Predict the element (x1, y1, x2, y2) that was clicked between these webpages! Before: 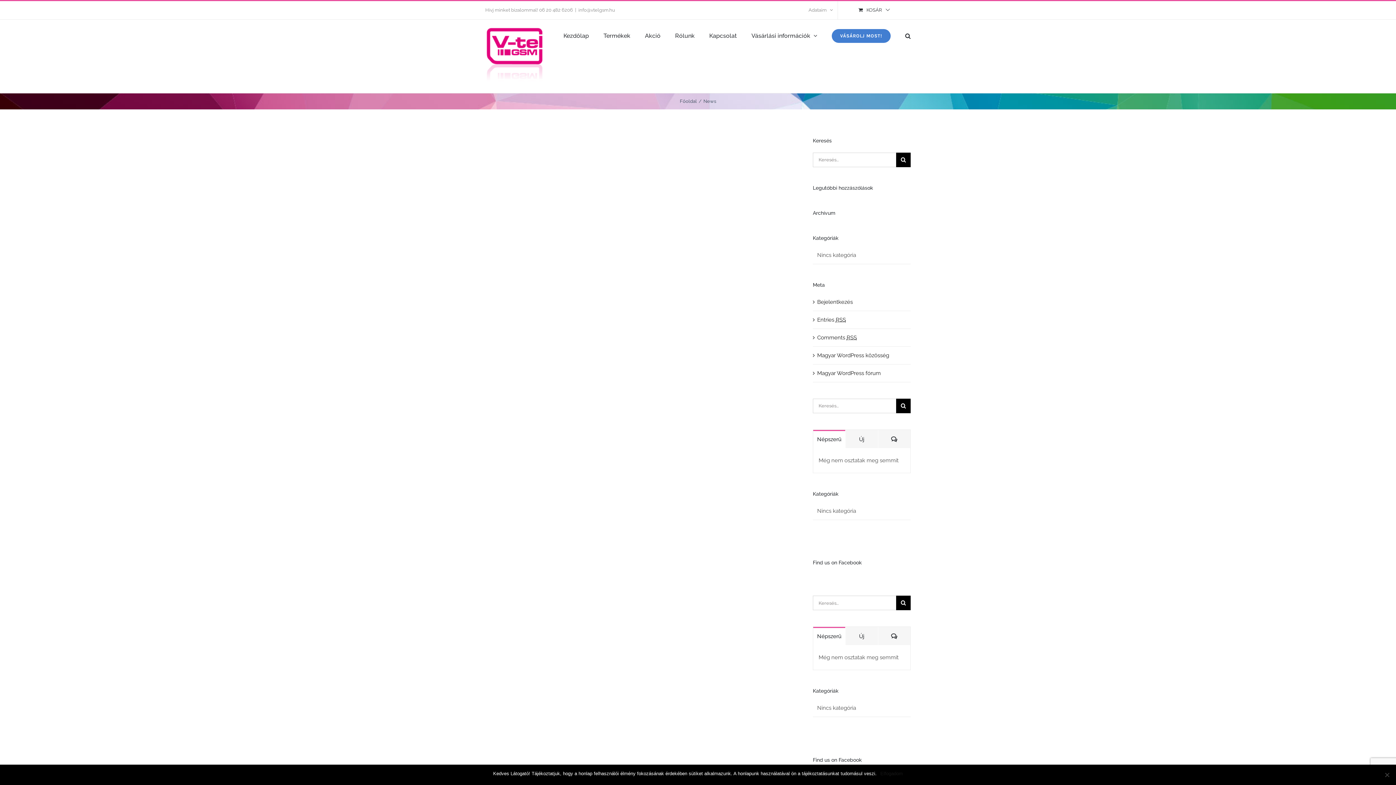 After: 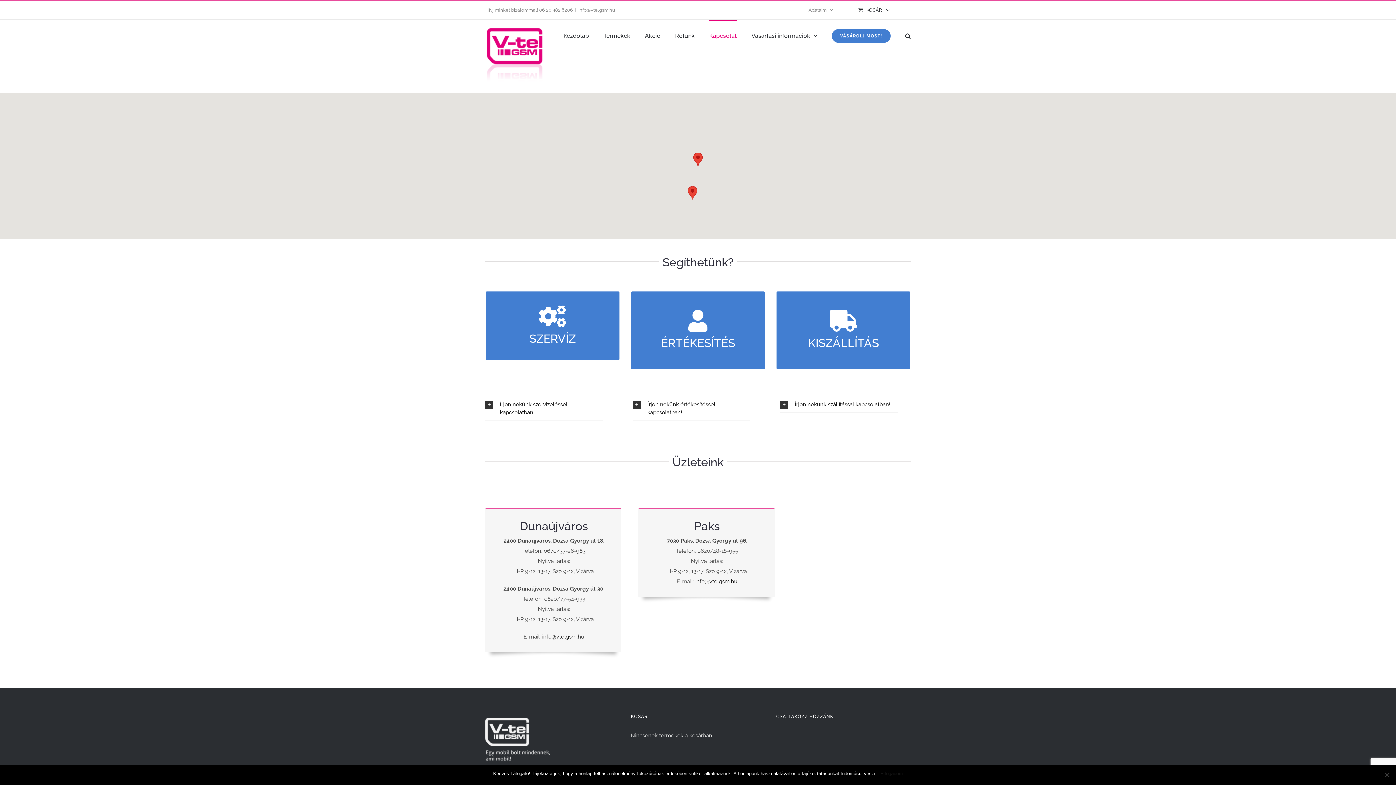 Action: bbox: (709, 19, 737, 50) label: Kapcsolat